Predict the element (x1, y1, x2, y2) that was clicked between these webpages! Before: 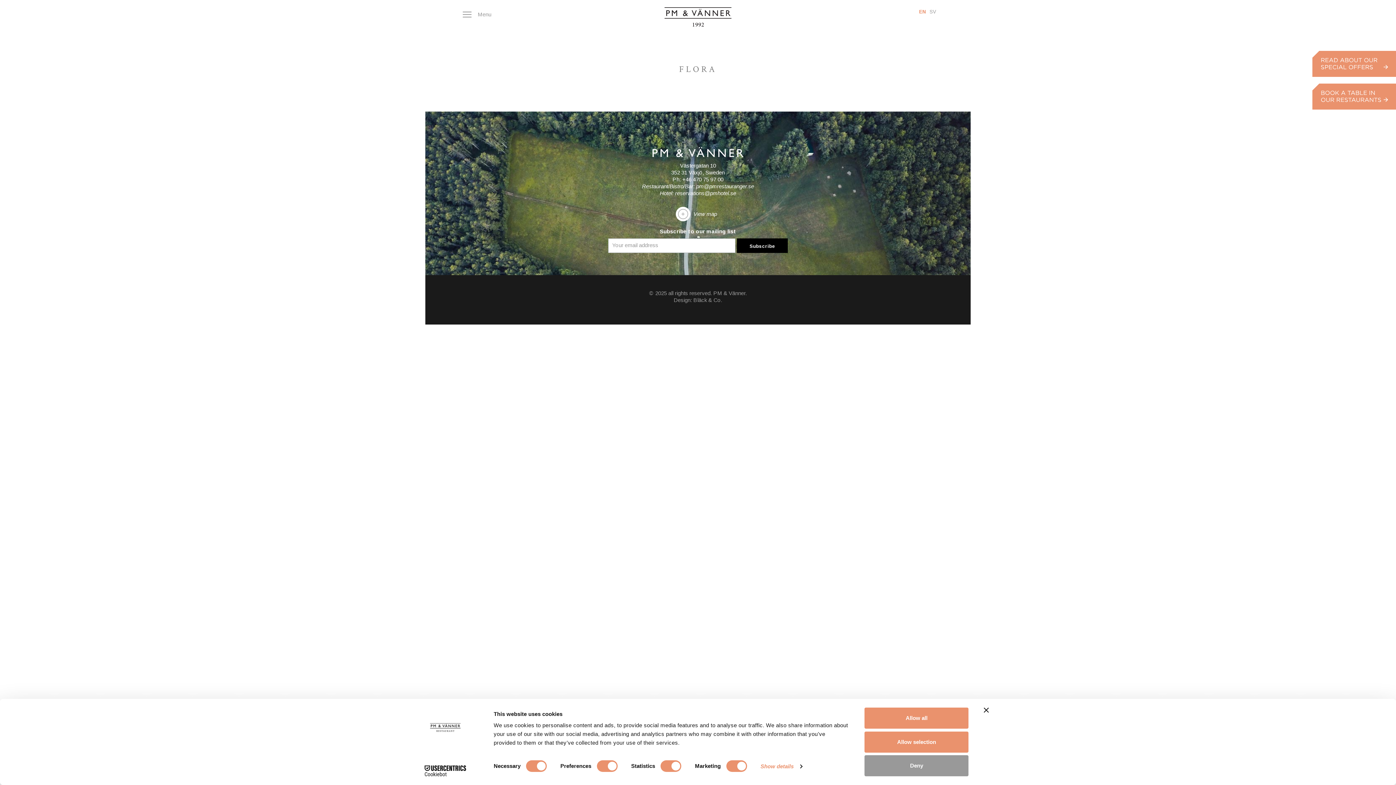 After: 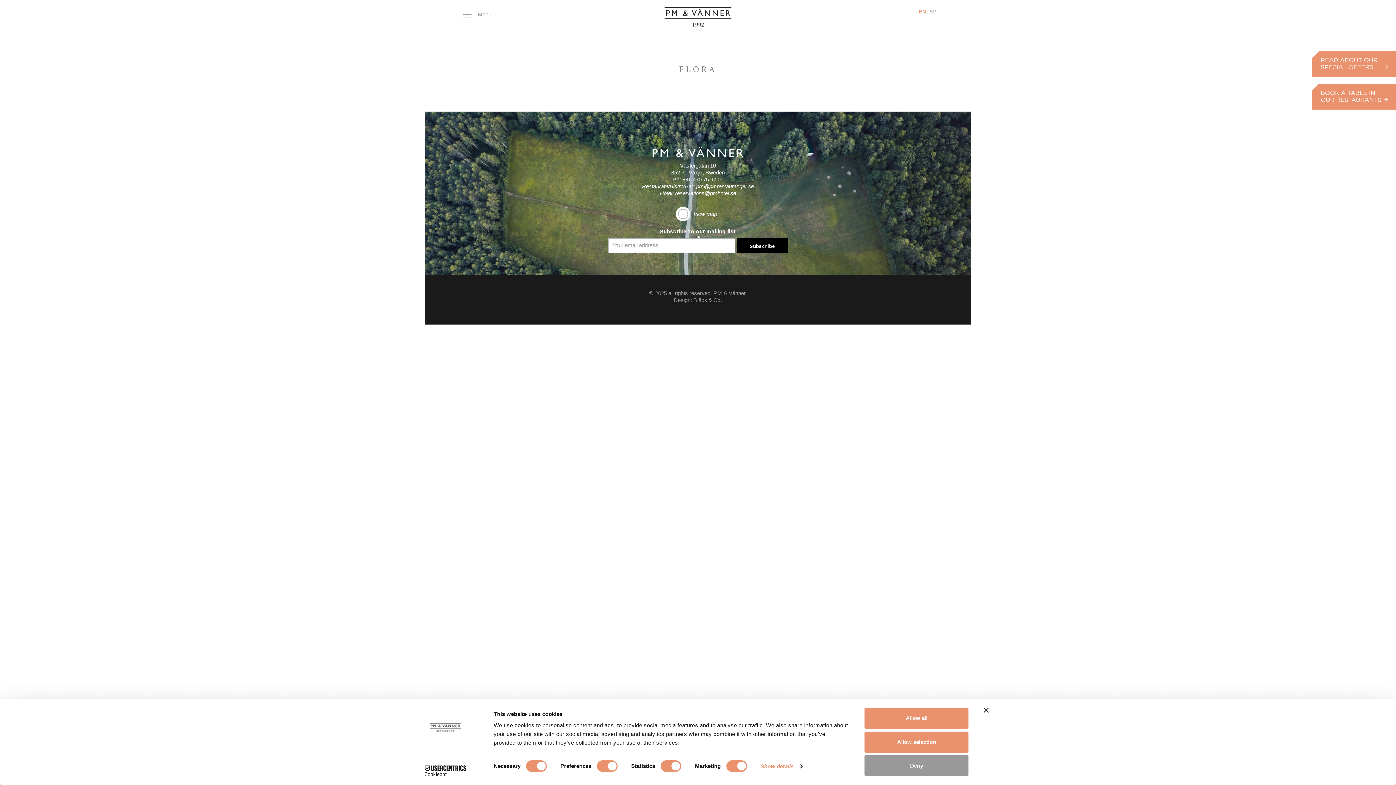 Action: label: Hotel: reservations@pmhotel.se bbox: (660, 190, 736, 196)